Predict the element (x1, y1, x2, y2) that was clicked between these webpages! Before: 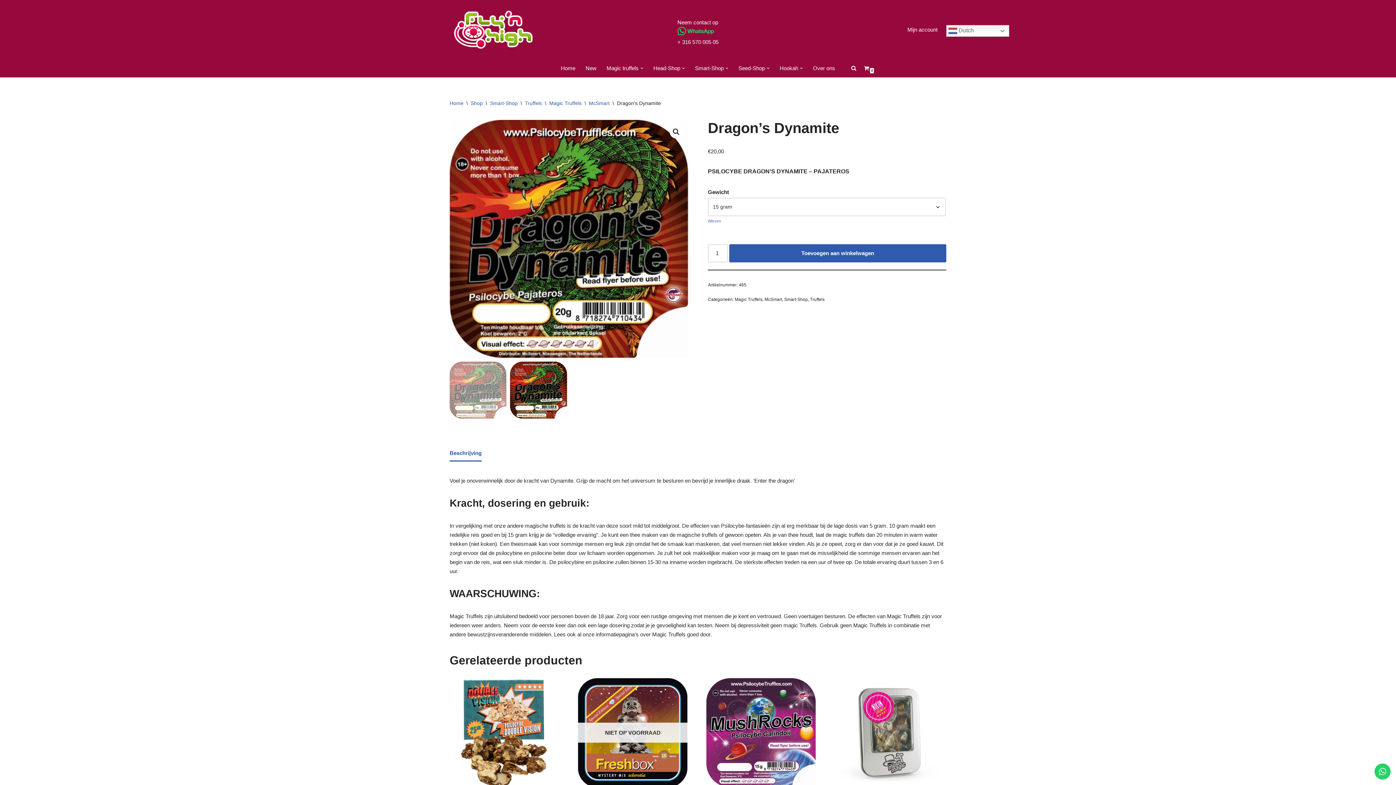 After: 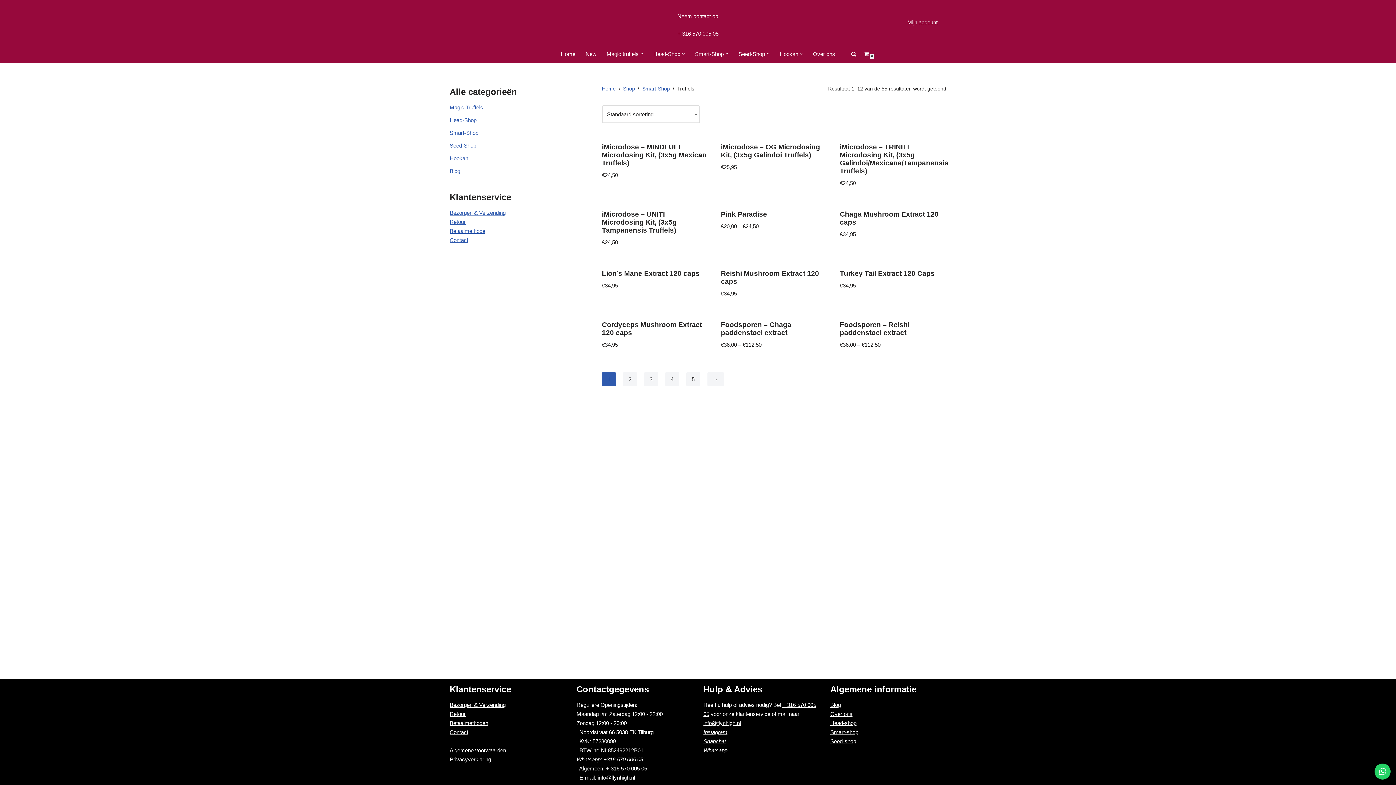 Action: bbox: (810, 297, 824, 302) label: Truffels